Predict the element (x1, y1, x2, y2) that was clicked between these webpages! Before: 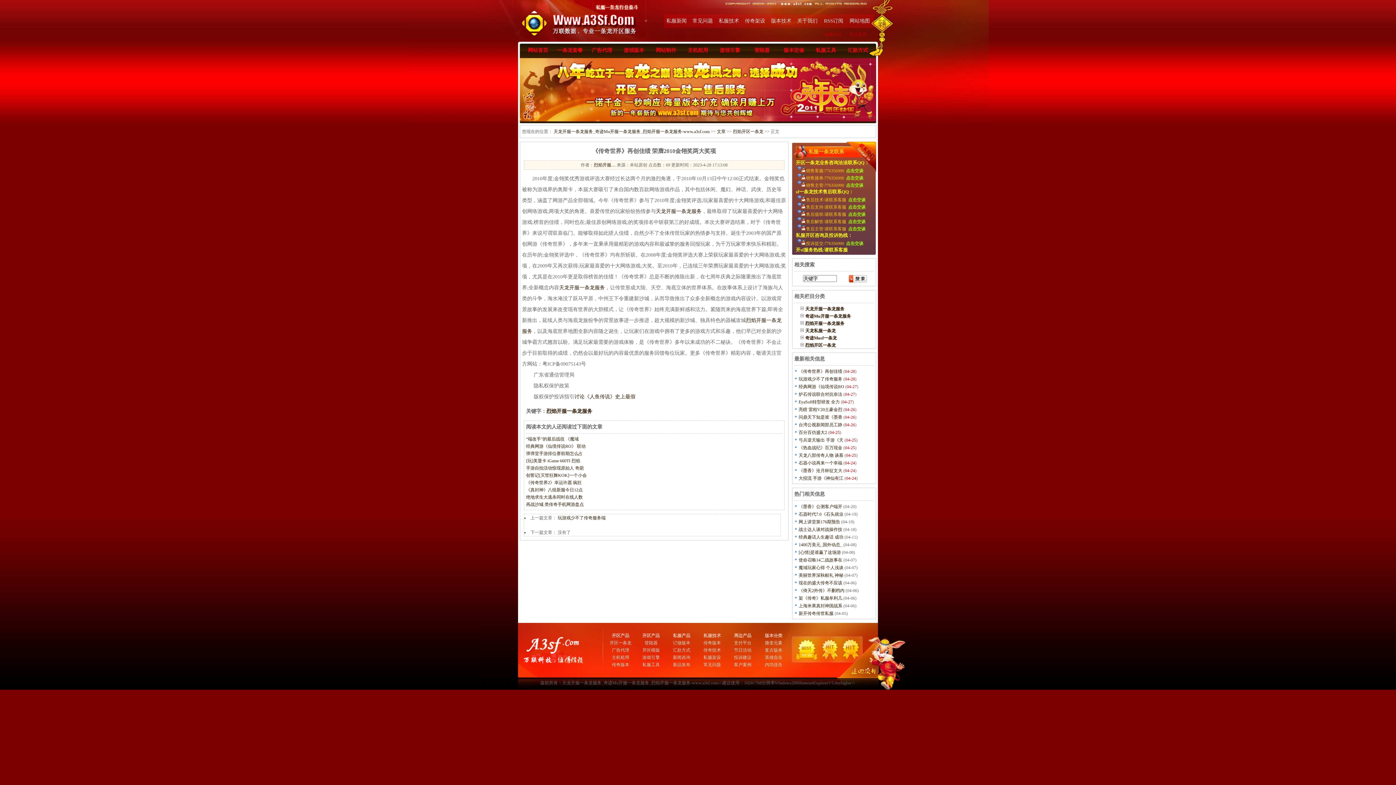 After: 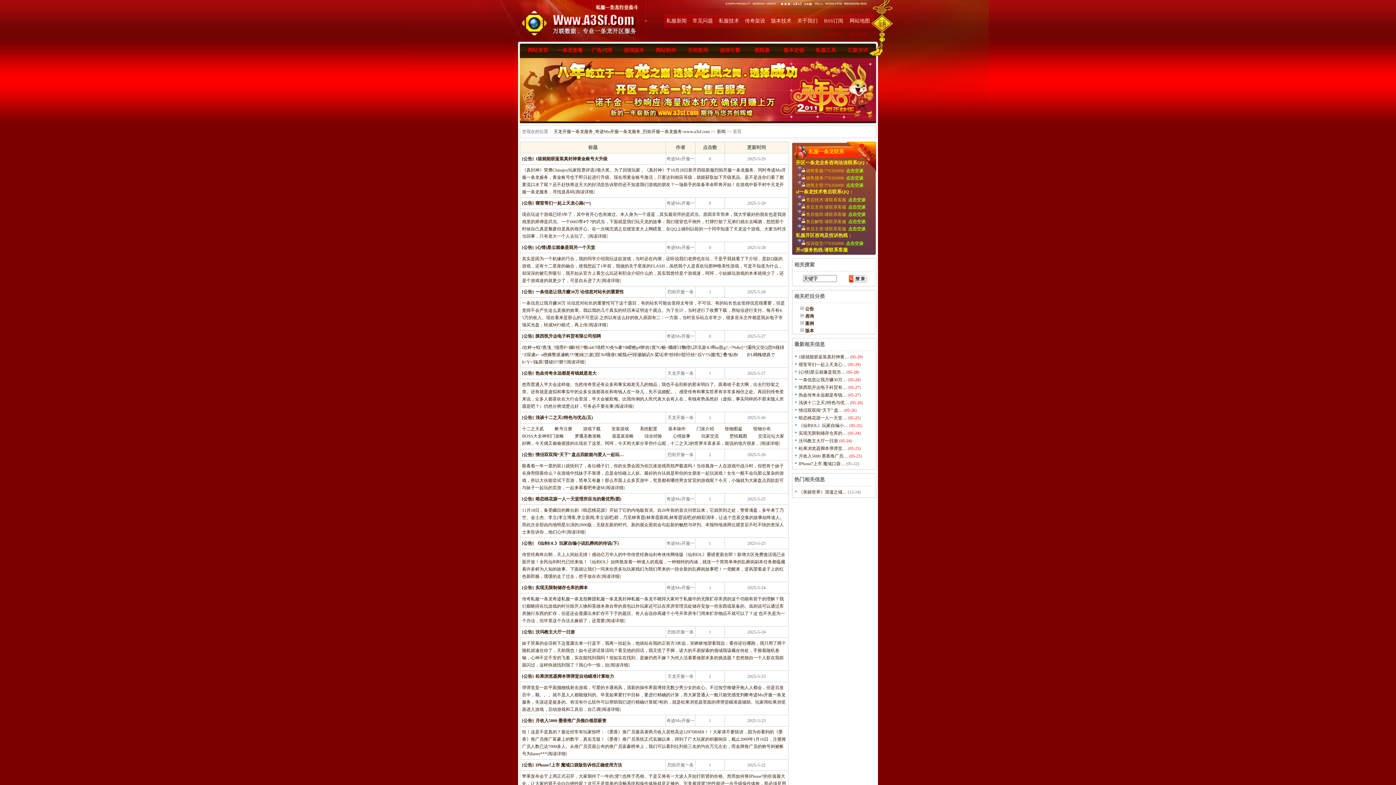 Action: label: 新闻咨询 bbox: (673, 655, 690, 660)